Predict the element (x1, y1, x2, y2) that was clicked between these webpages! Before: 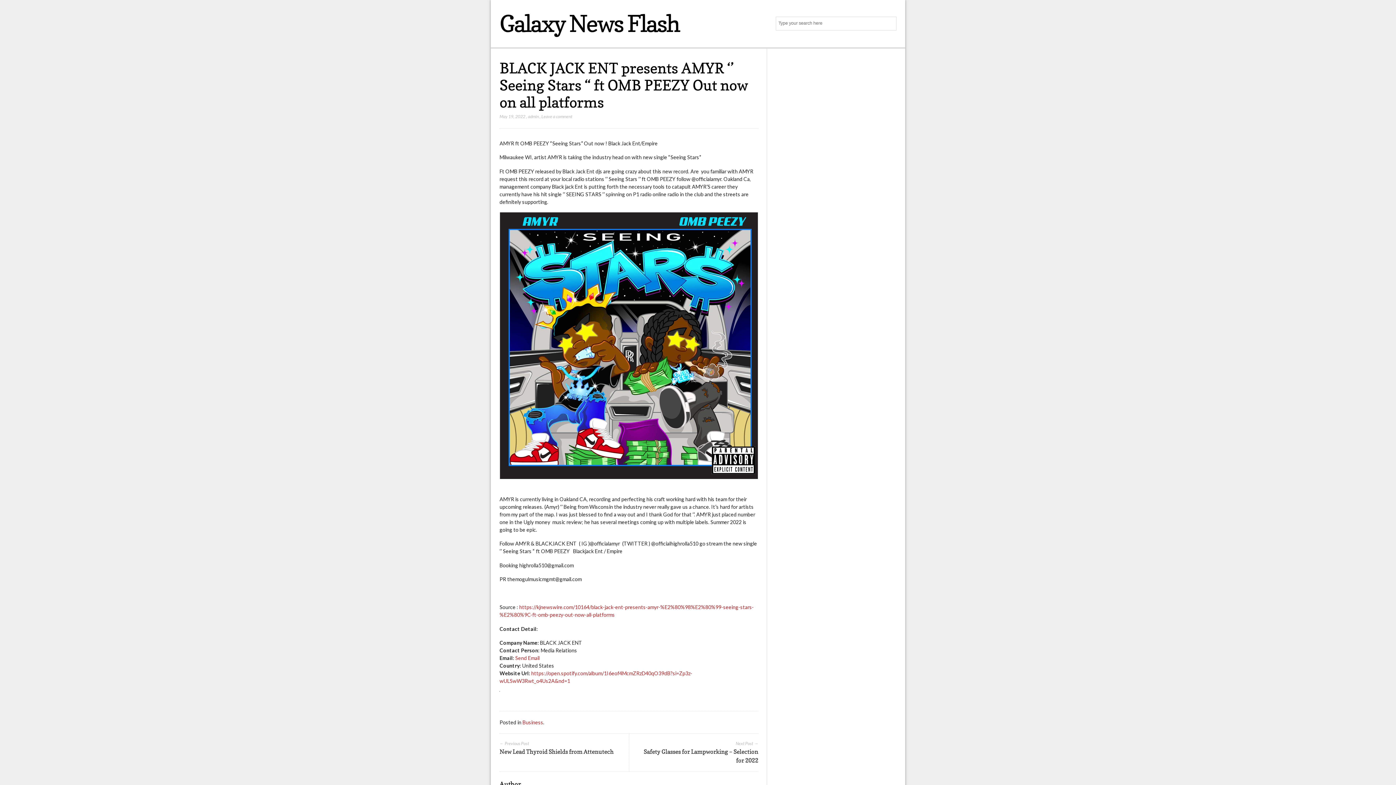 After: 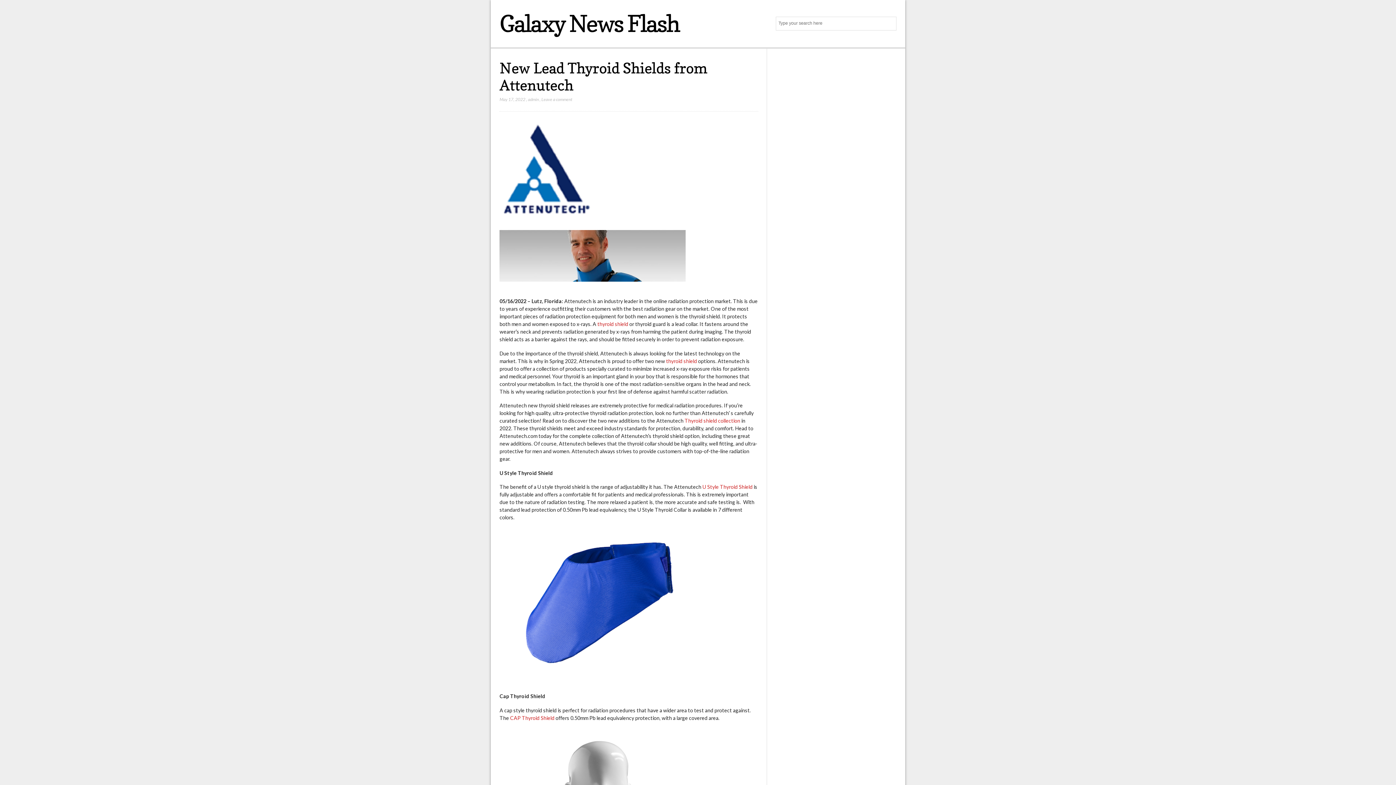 Action: bbox: (499, 734, 629, 763) label: ← Previous Post
New Lead Thyroid Shields from Attenutech